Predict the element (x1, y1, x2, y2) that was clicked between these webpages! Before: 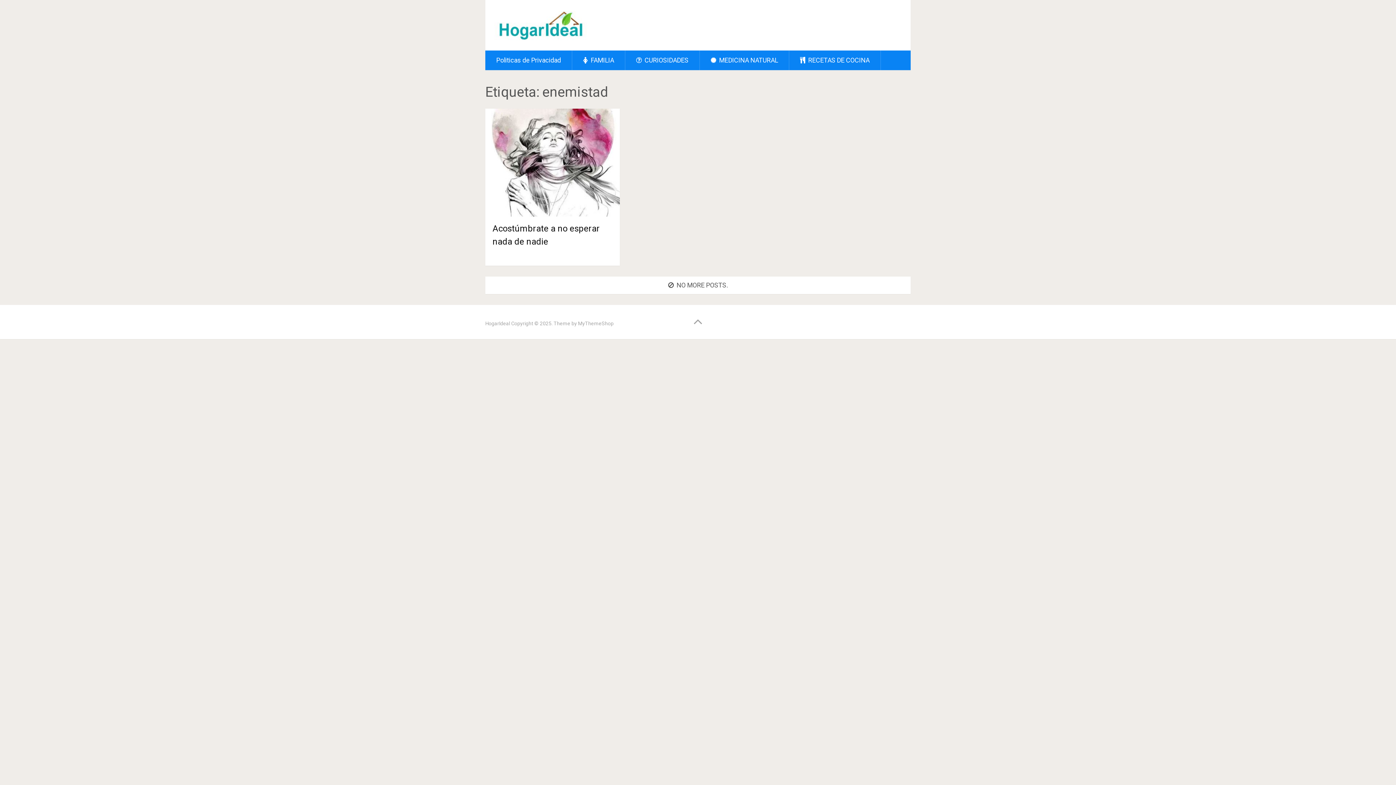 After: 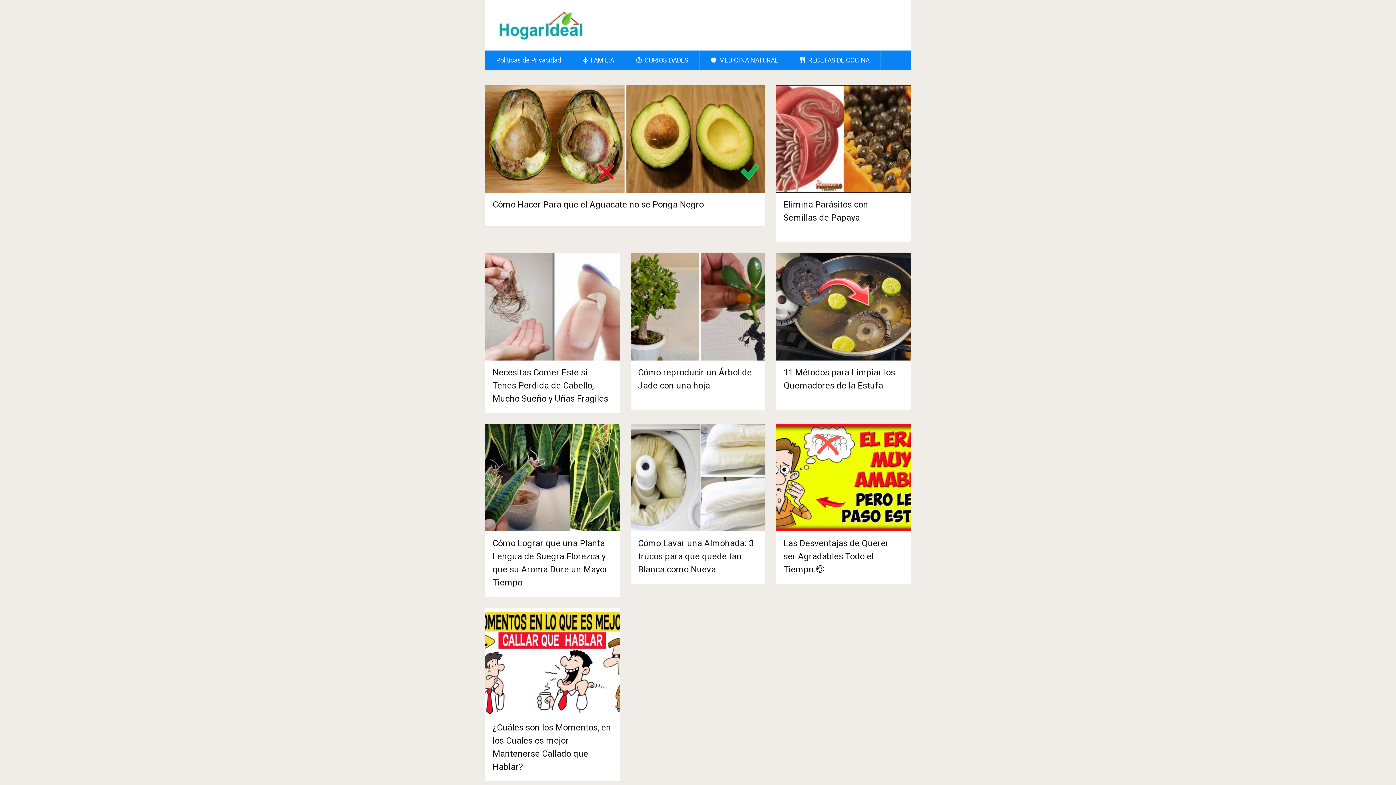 Action: label: HogarIdeal bbox: (485, 320, 510, 326)